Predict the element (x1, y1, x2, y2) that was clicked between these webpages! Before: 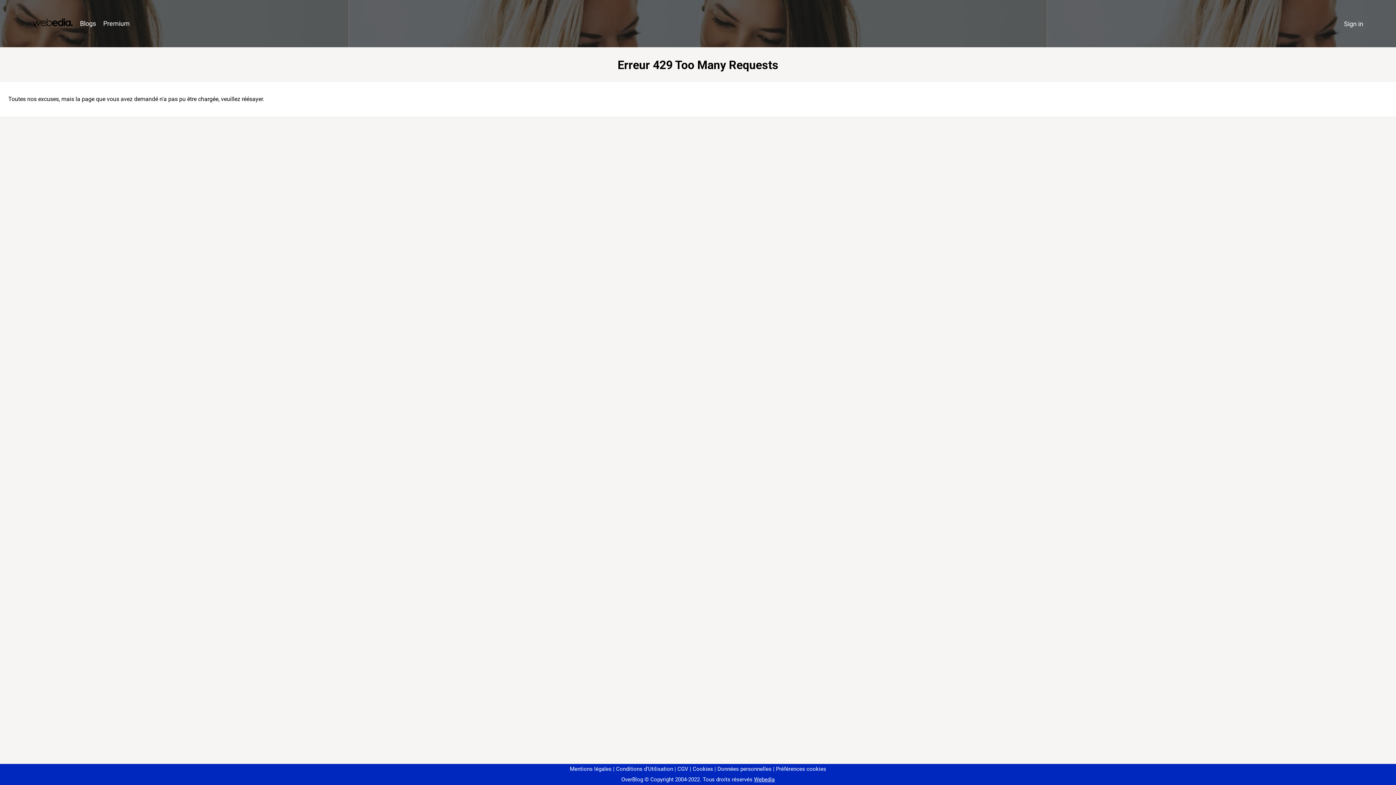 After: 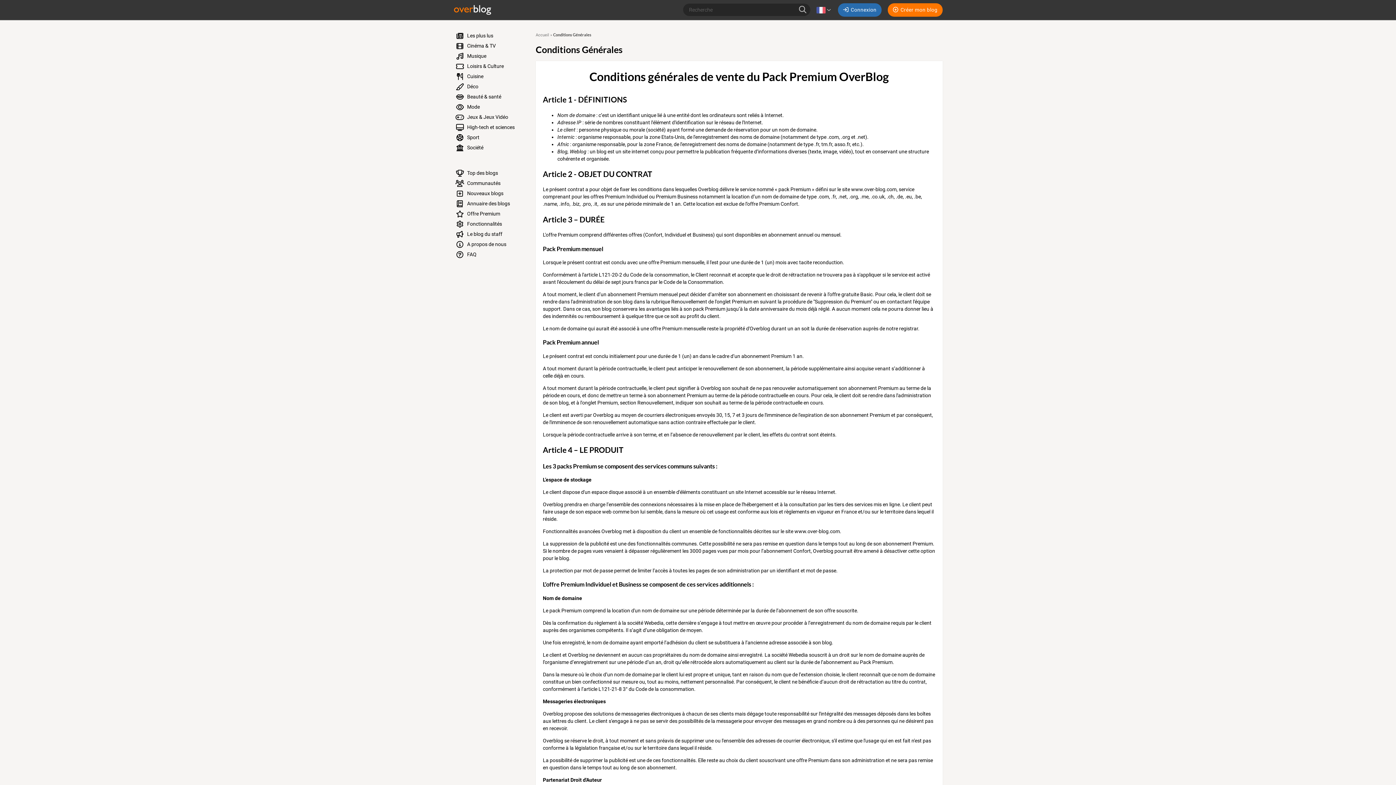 Action: bbox: (674, 766, 688, 772) label: CGV